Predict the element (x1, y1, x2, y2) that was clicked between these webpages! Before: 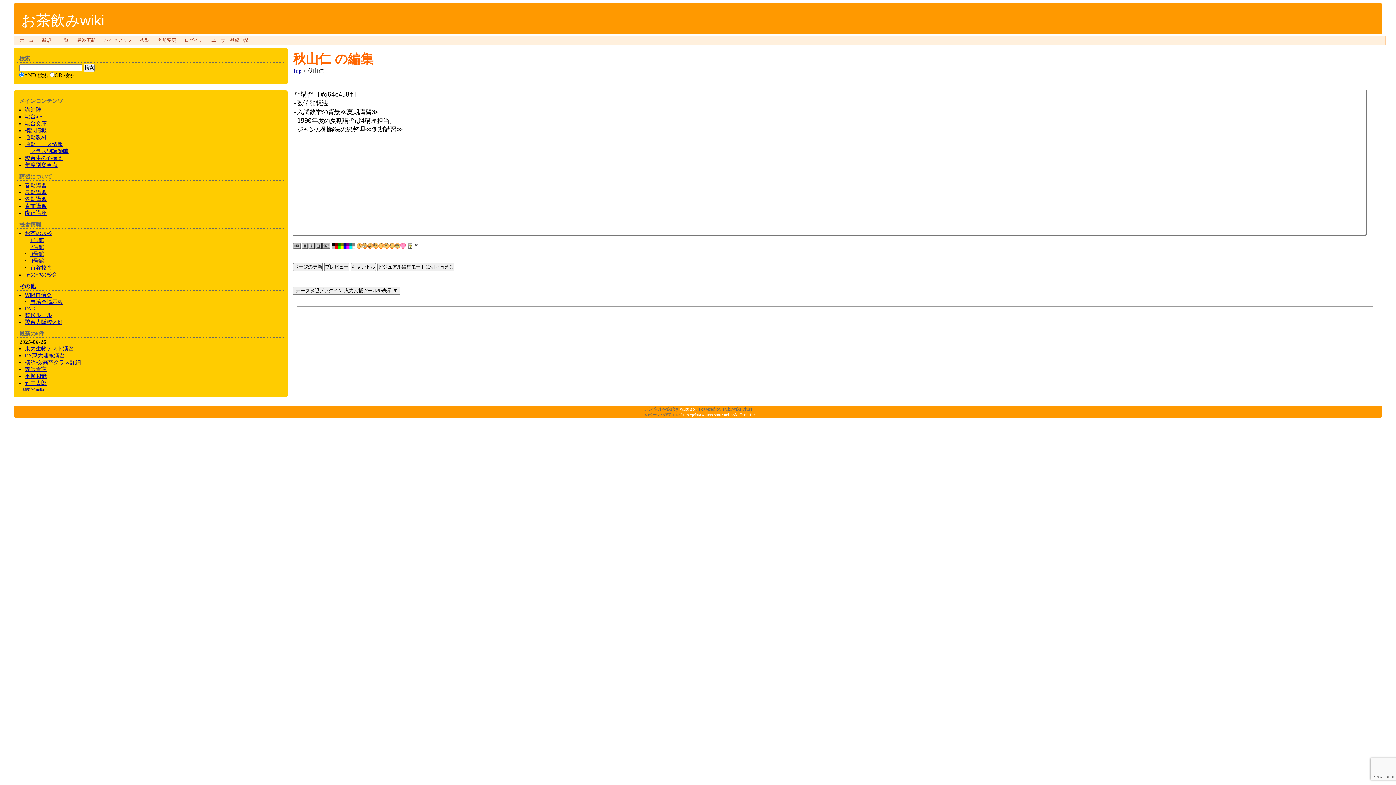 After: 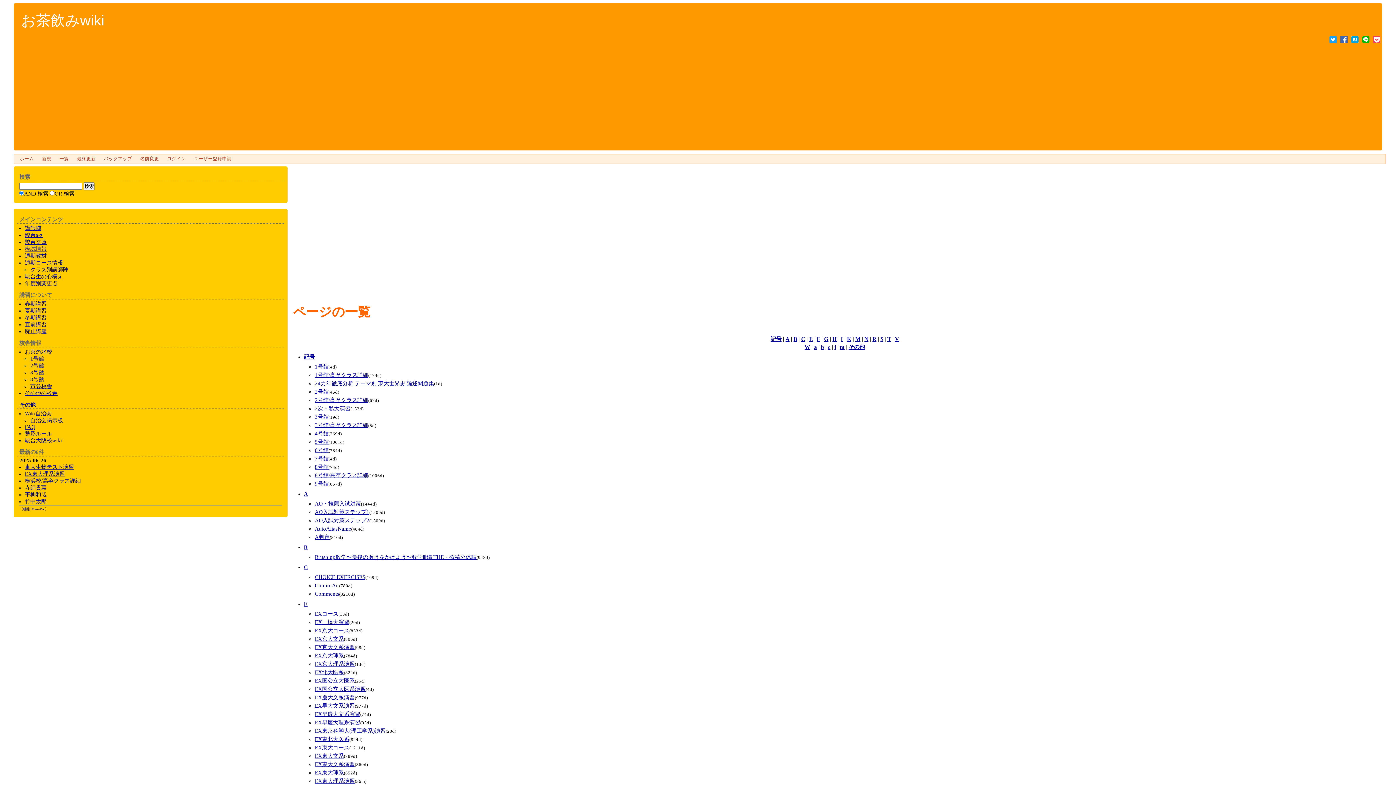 Action: label: 一覧 bbox: (56, 36, 72, 44)